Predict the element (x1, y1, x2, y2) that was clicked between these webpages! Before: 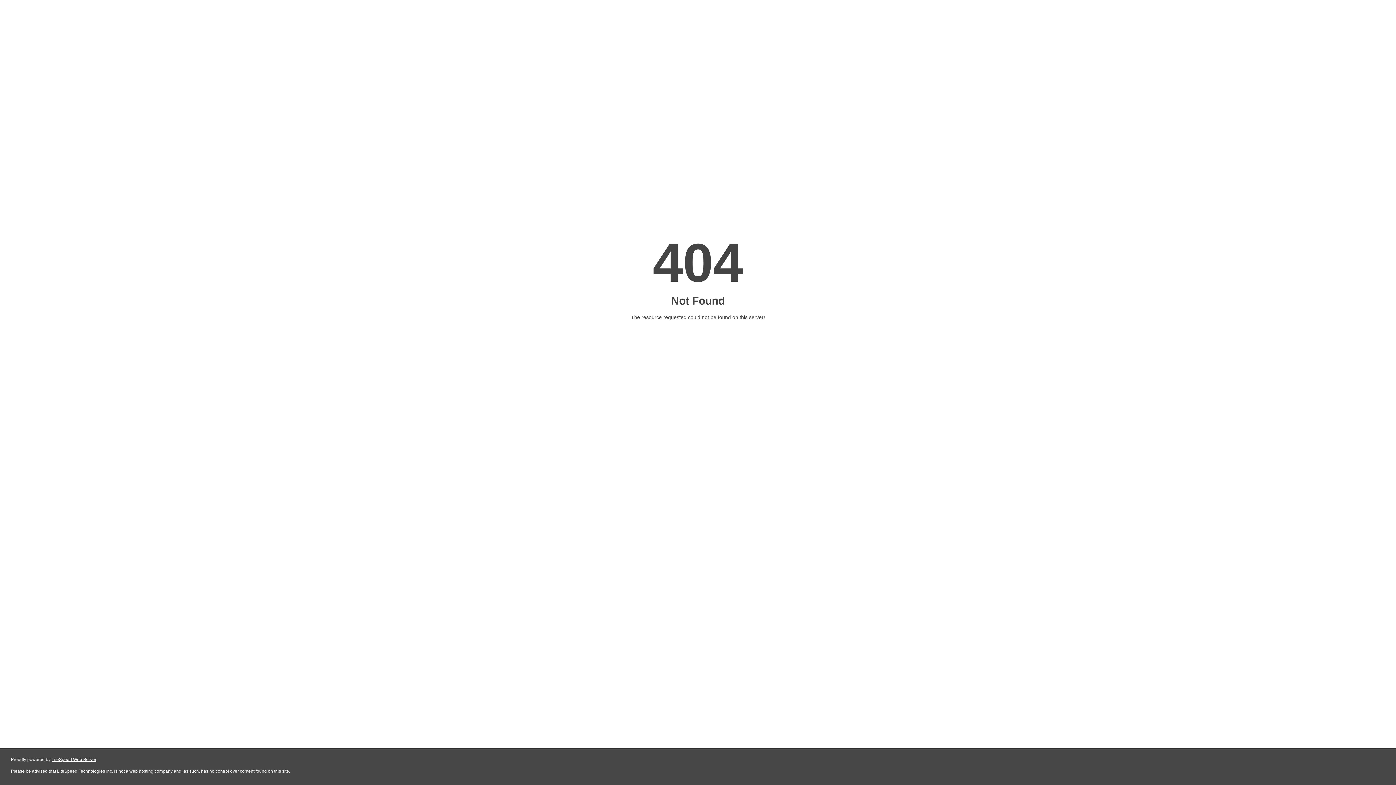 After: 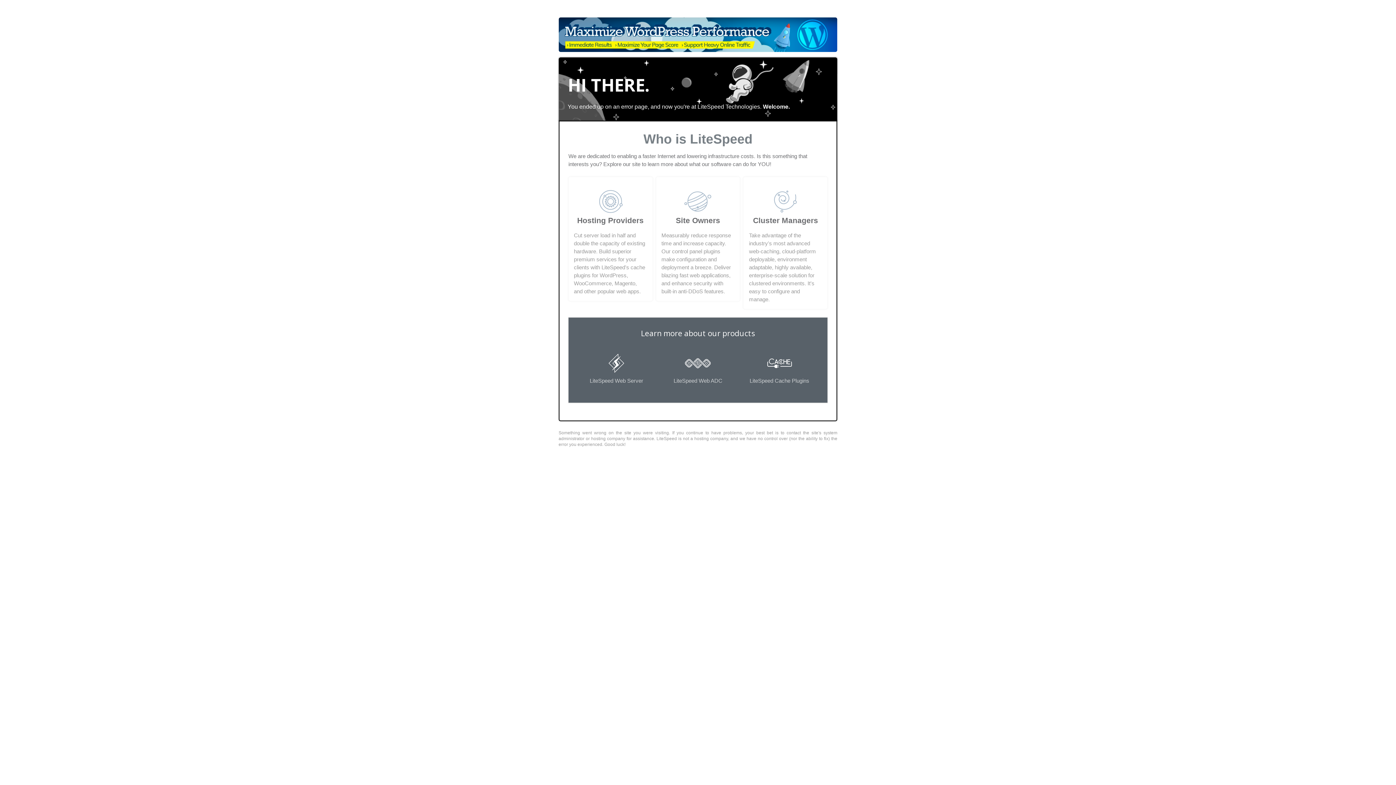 Action: bbox: (51, 757, 96, 762) label: LiteSpeed Web Server